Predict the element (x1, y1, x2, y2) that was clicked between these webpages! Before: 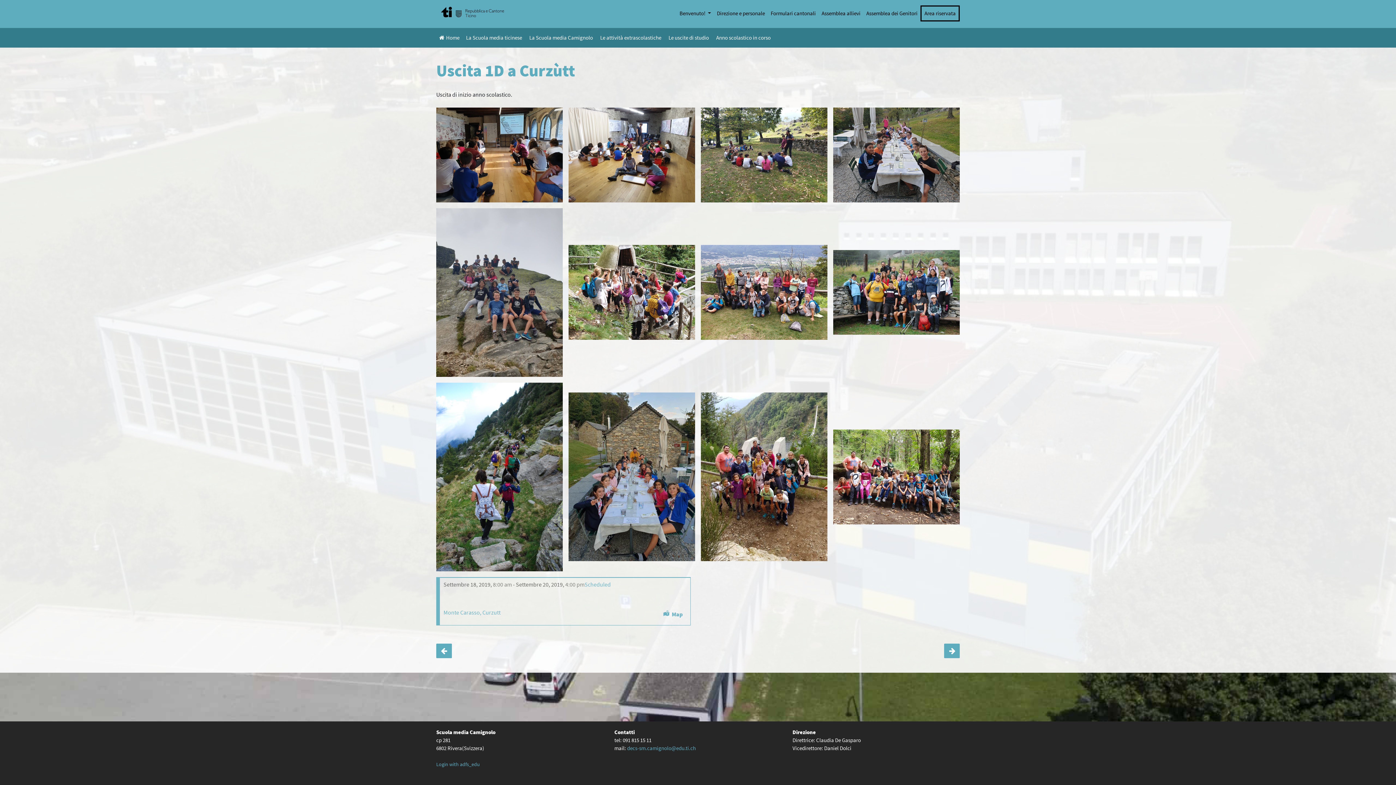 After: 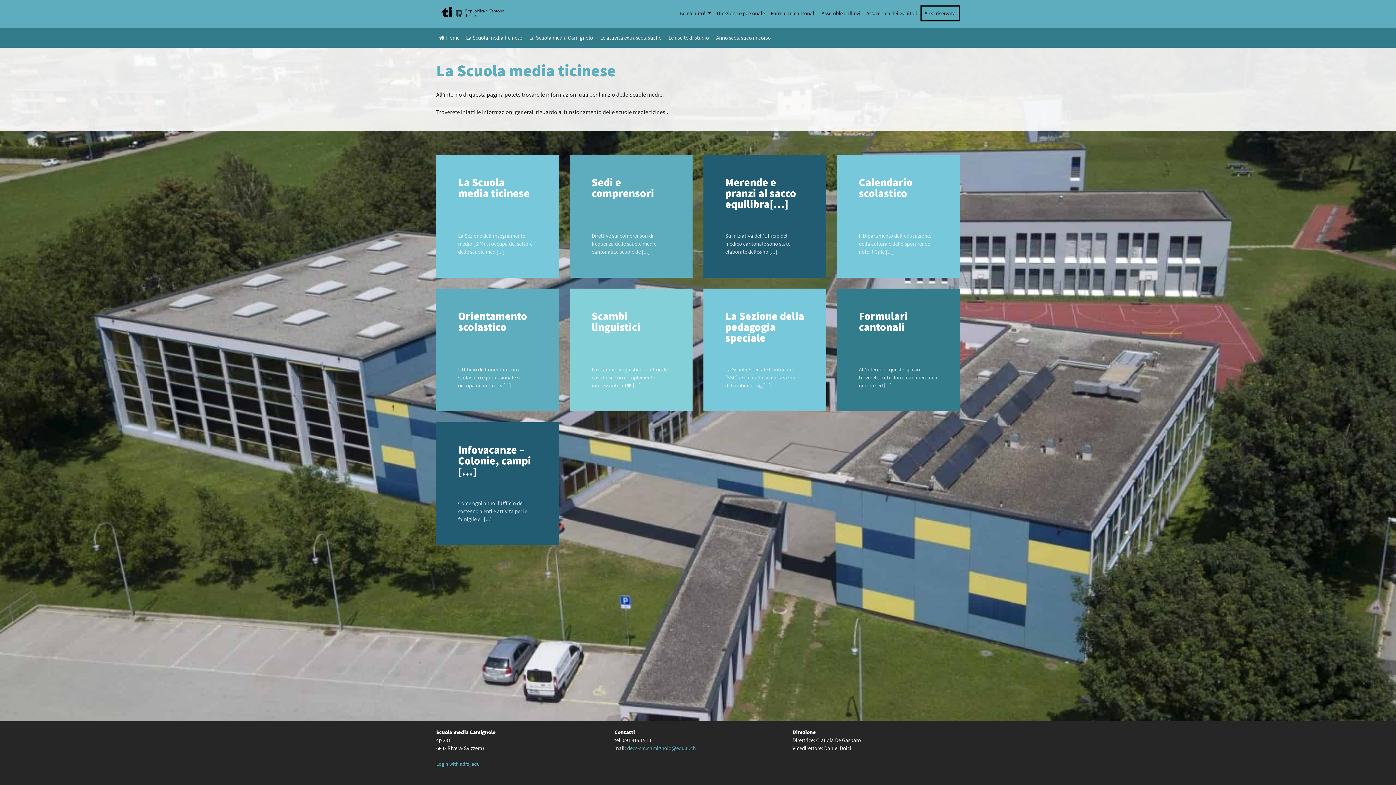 Action: label: La Scuola media ticinese bbox: (466, 34, 522, 40)